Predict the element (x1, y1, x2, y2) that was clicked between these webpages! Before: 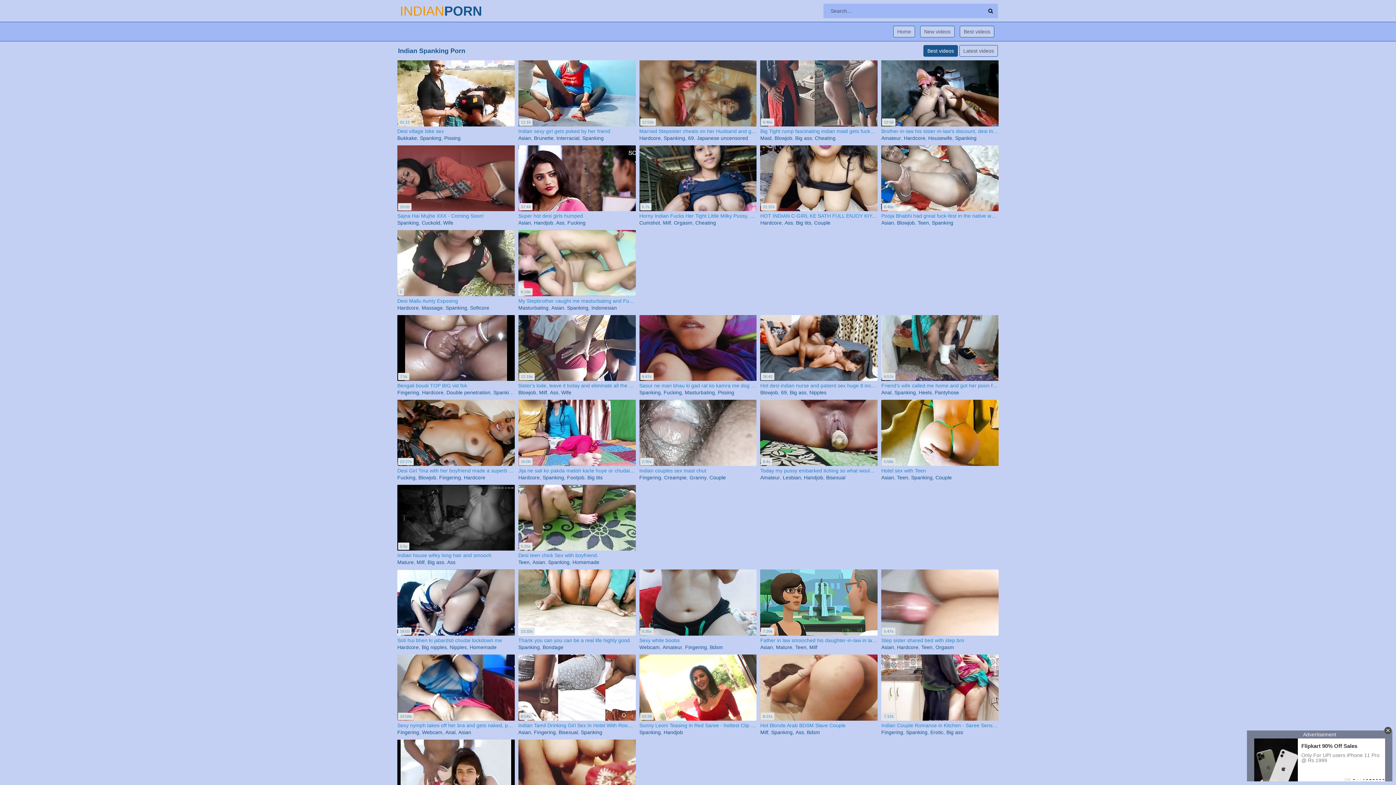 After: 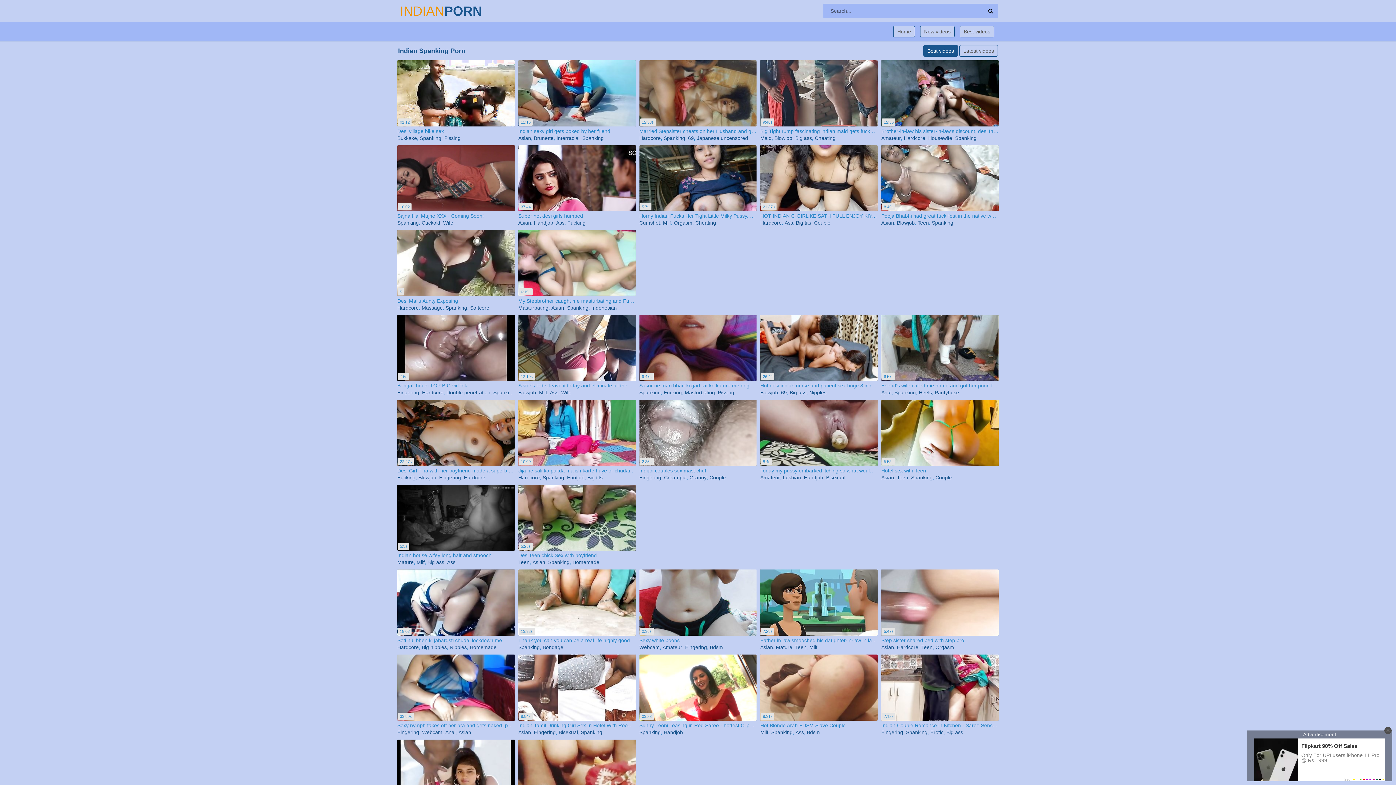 Action: bbox: (771, 729, 792, 735) label: Spanking